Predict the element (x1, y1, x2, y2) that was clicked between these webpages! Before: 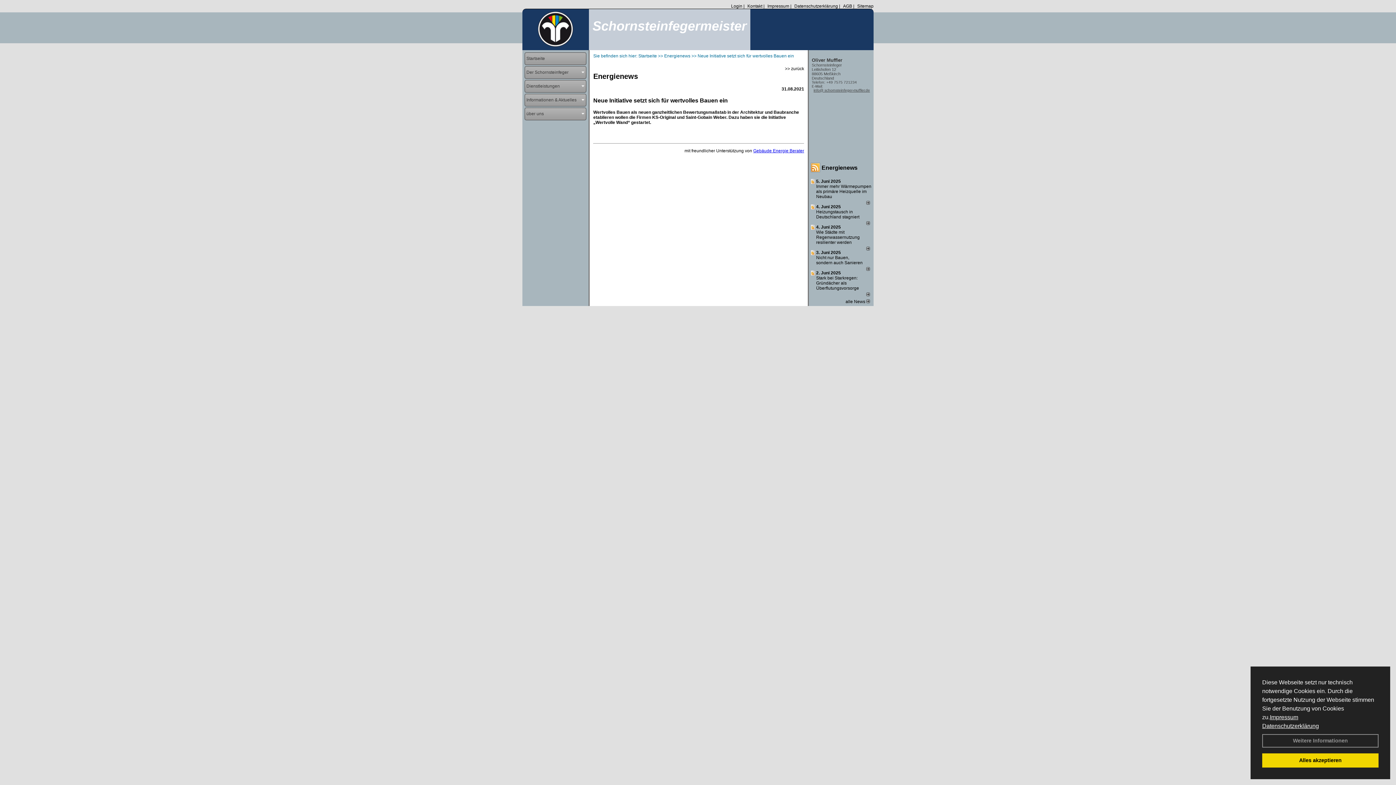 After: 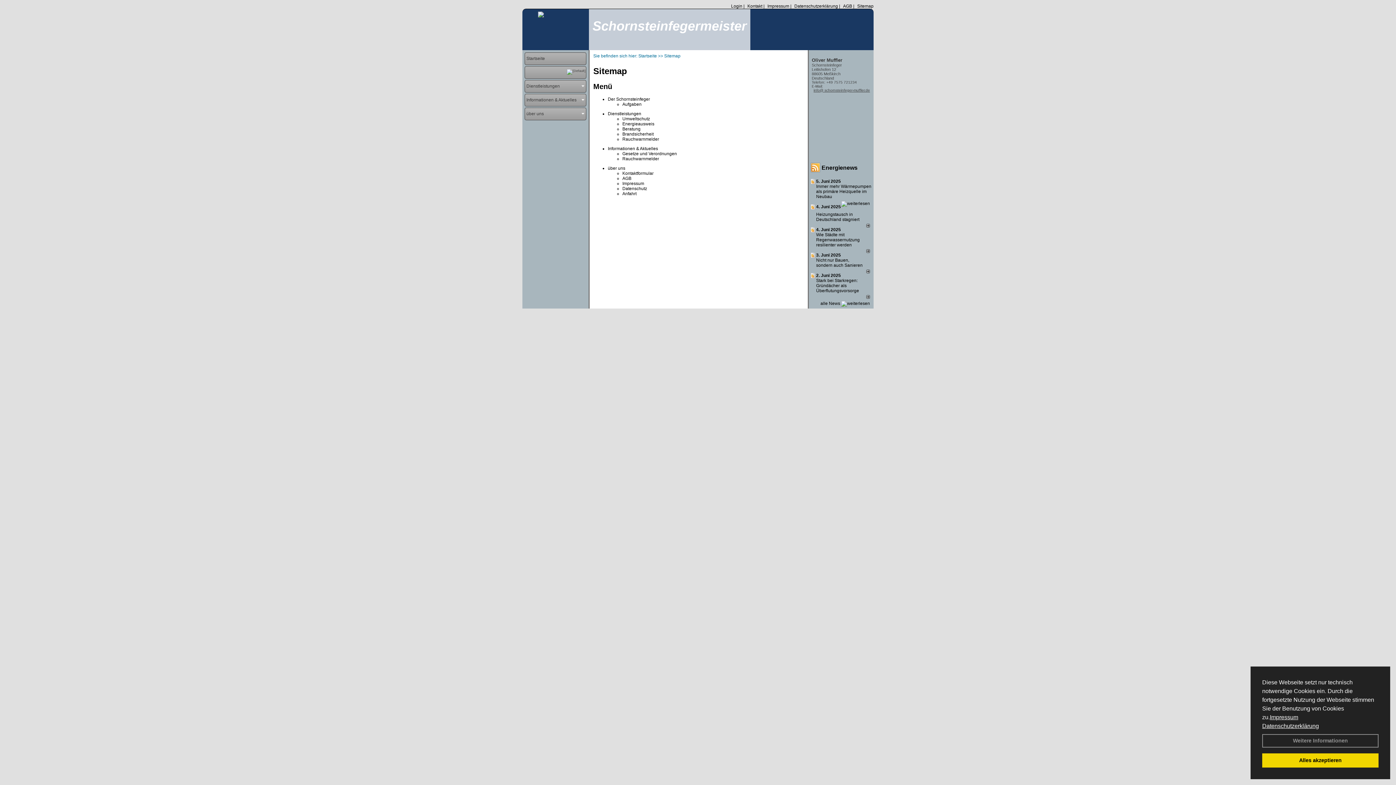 Action: label: Sitemap bbox: (855, 3, 873, 8)